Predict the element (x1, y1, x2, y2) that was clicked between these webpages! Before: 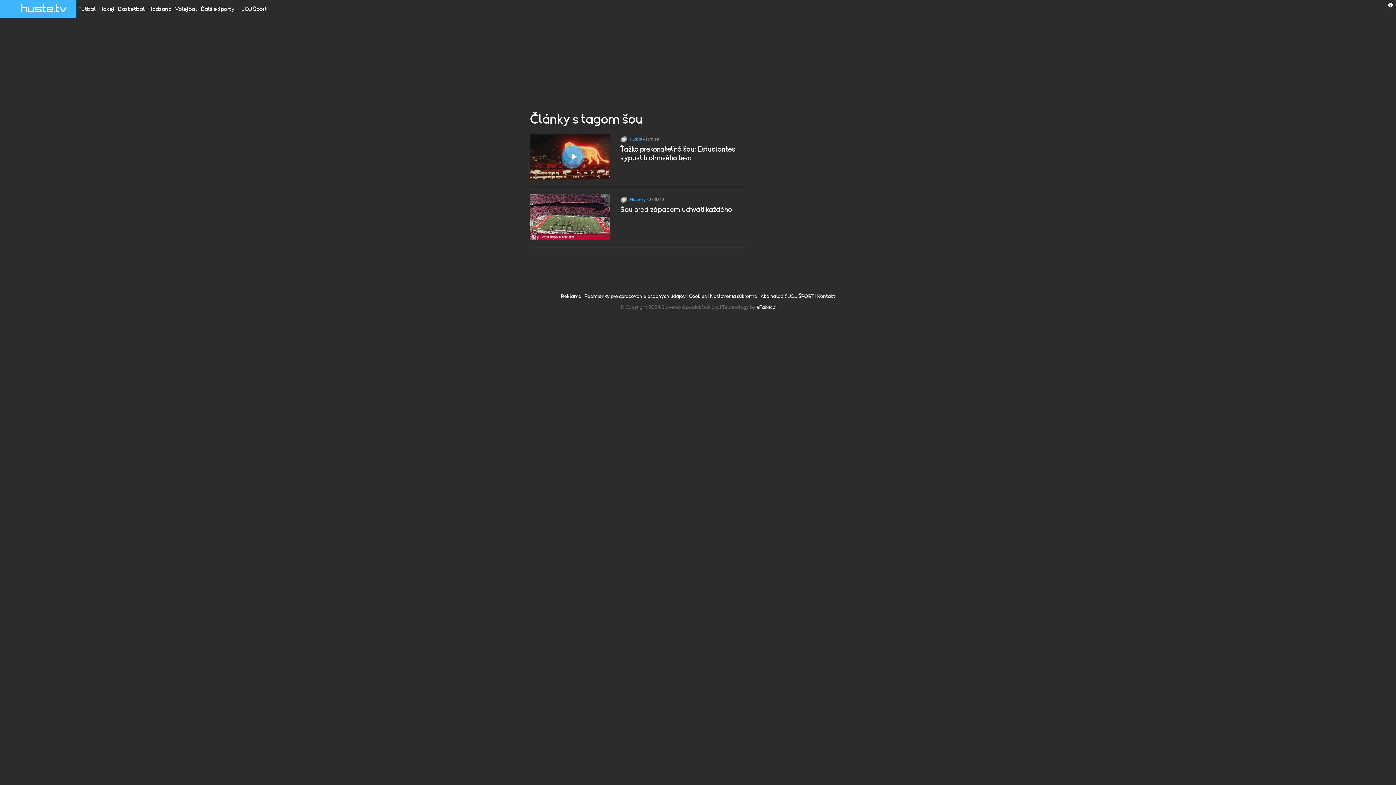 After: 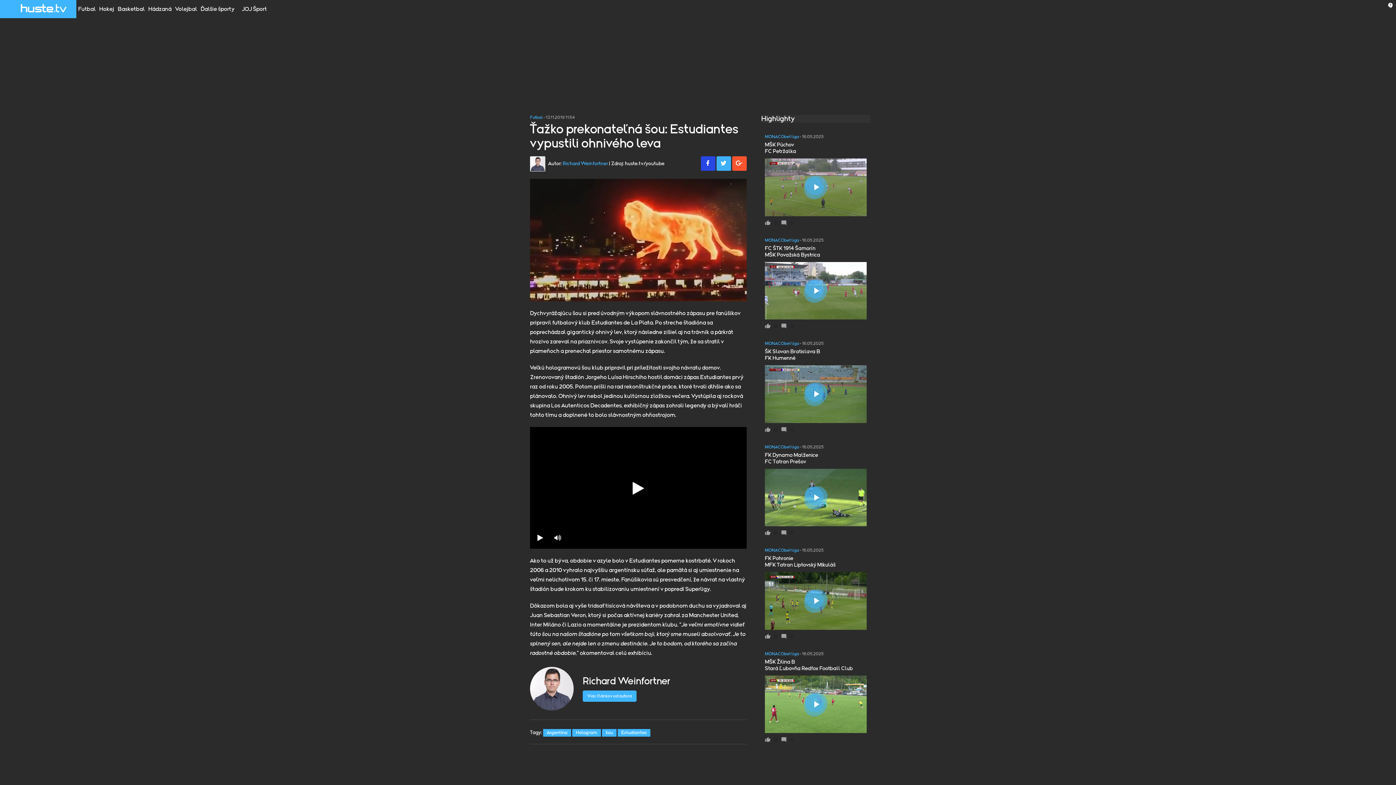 Action: bbox: (530, 134, 616, 179)